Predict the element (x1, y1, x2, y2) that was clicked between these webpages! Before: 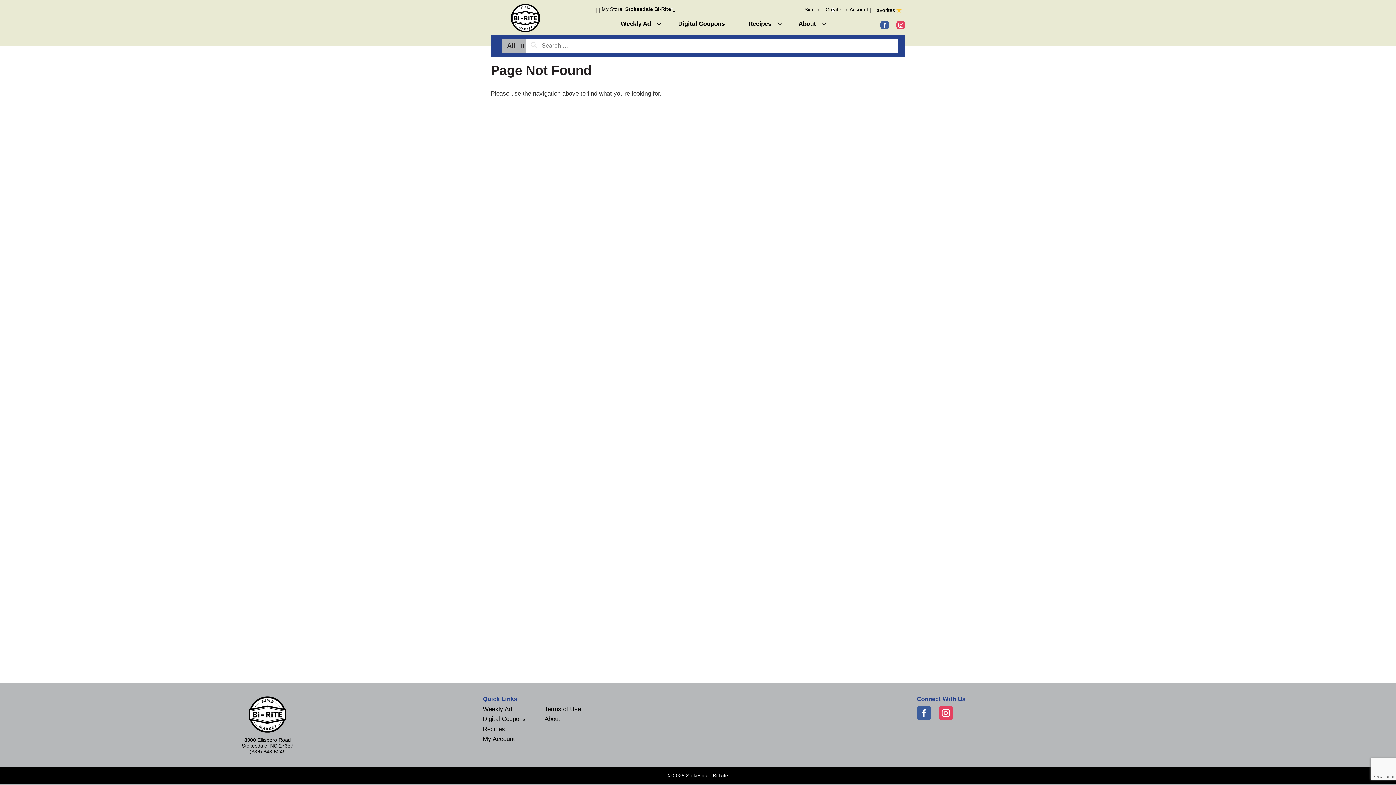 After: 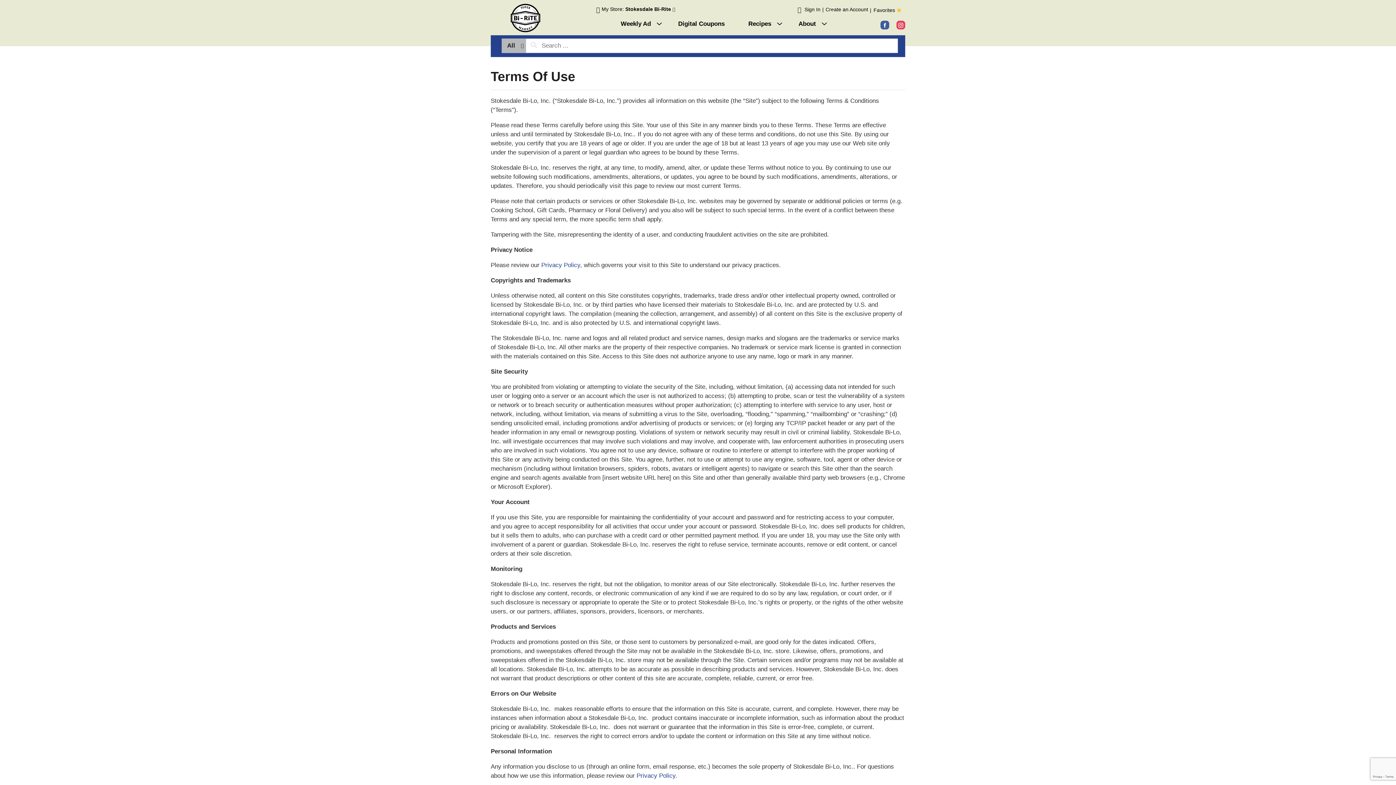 Action: label: Information about My Account, My Store, Contact Us, Privacy Policy, Billing & Return Policy, Weekly Ad, Shop, Coupons, Recipes and Terms of Use bbox: (544, 706, 581, 712)